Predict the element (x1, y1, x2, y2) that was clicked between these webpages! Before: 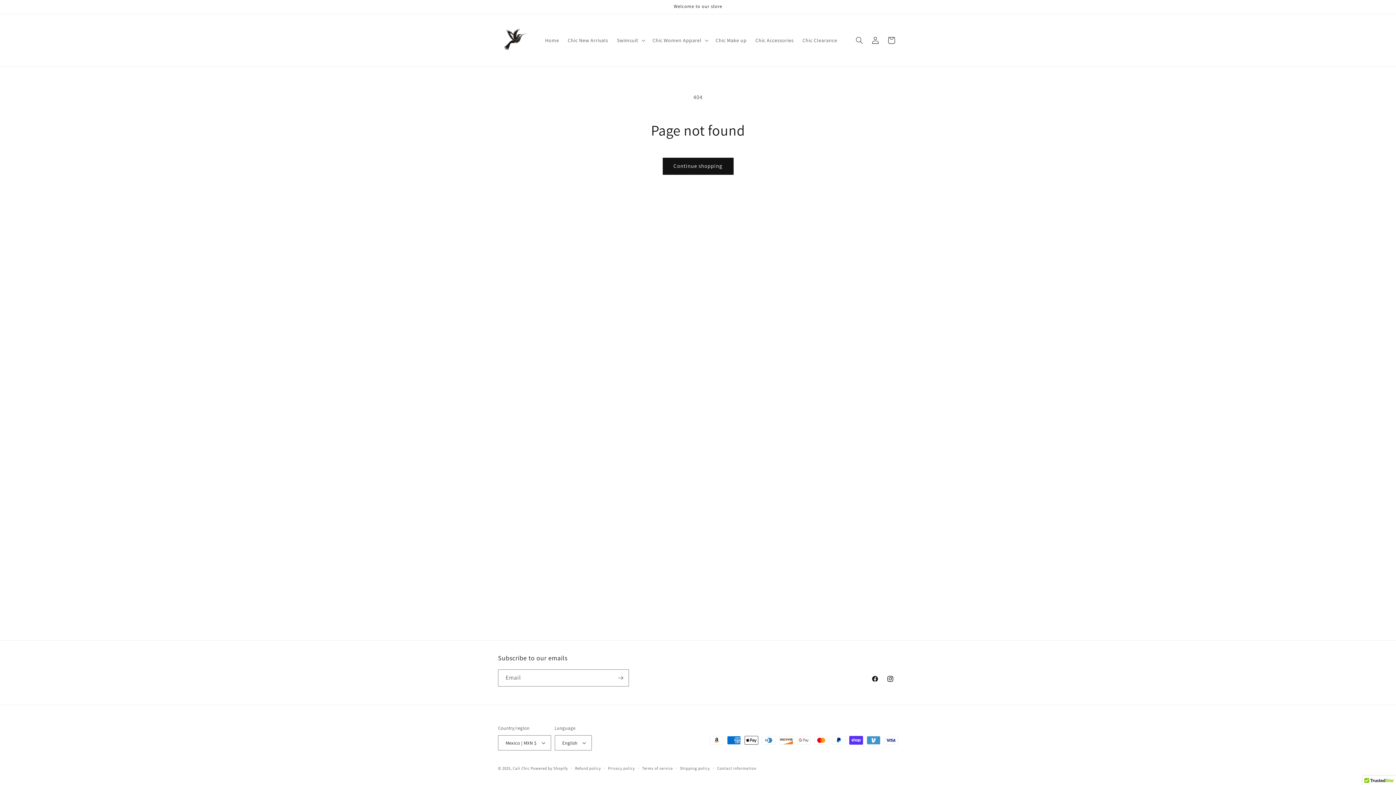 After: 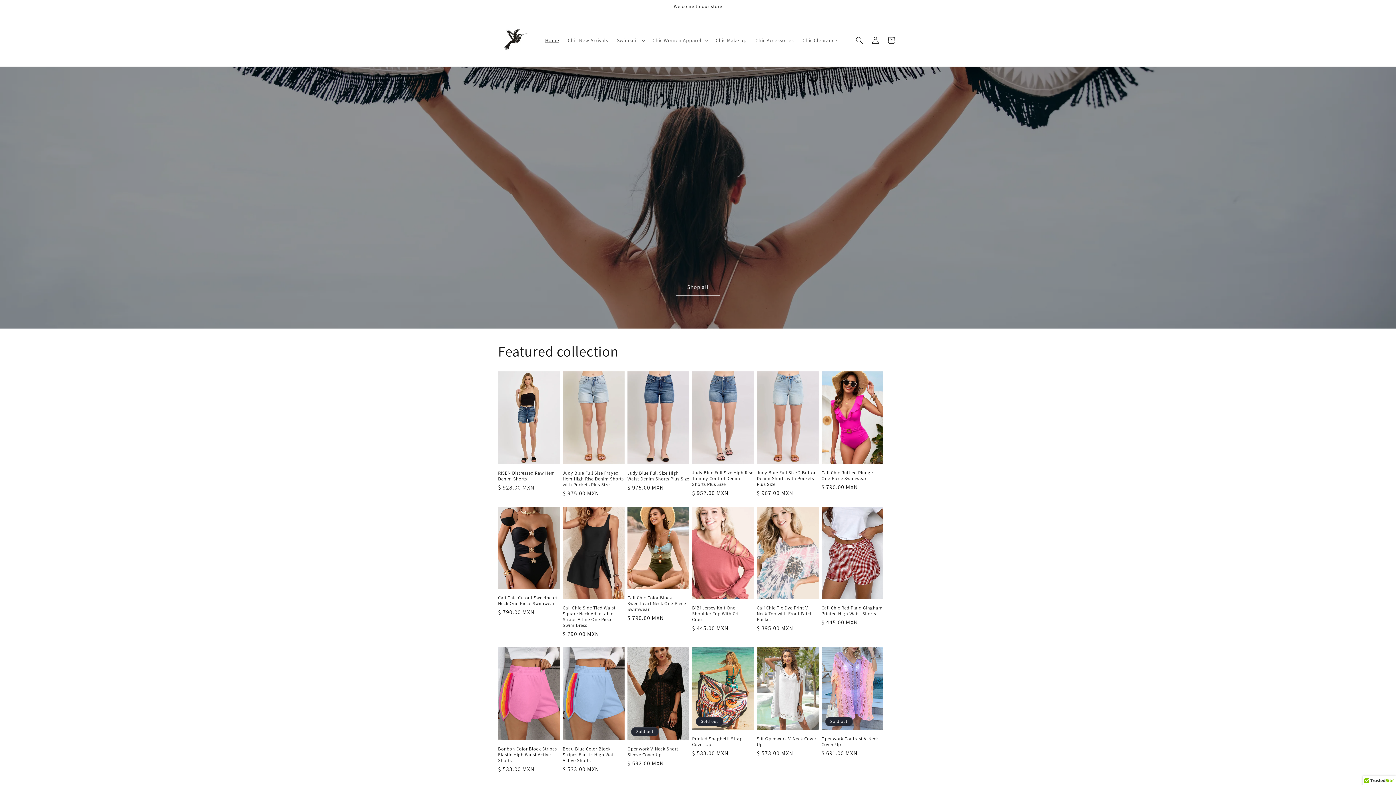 Action: label: Cali Chic bbox: (512, 766, 529, 771)